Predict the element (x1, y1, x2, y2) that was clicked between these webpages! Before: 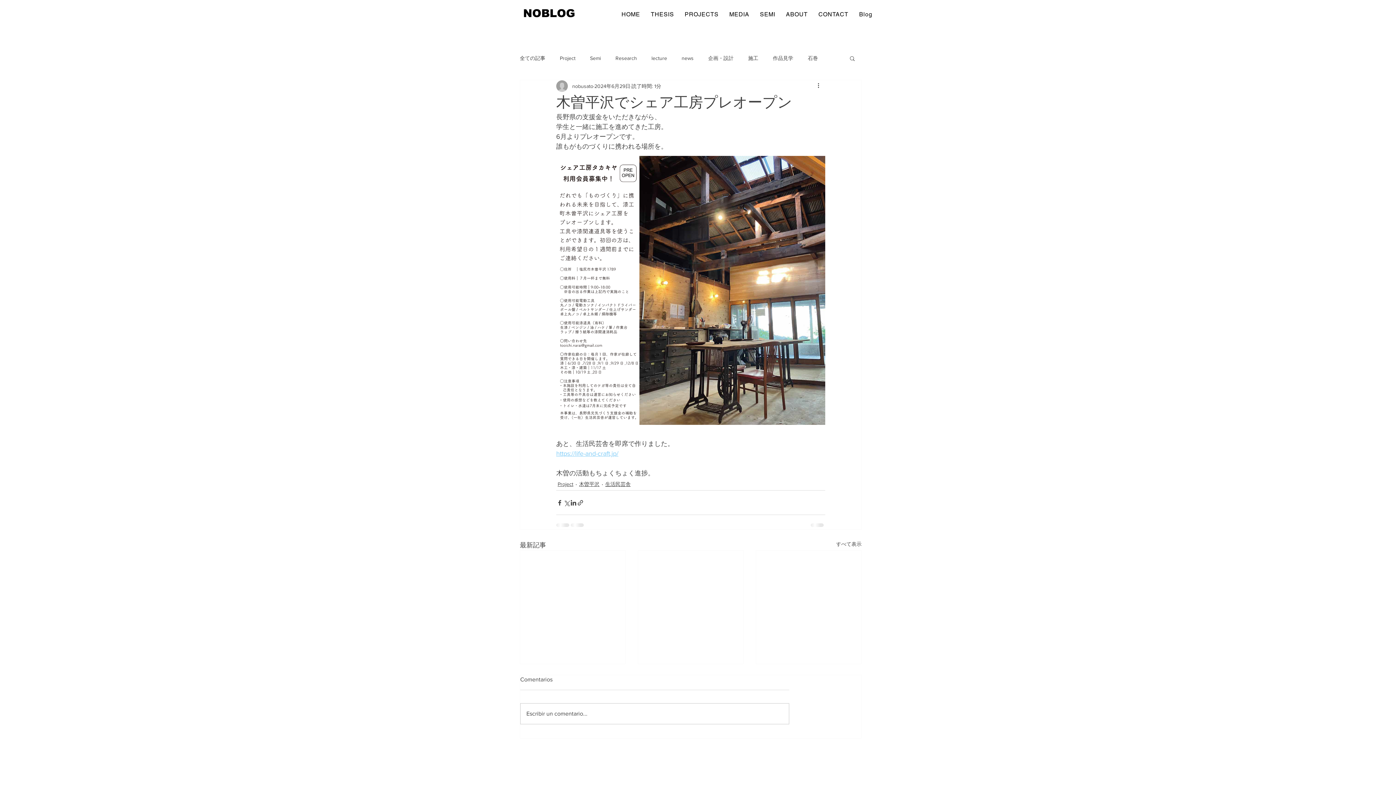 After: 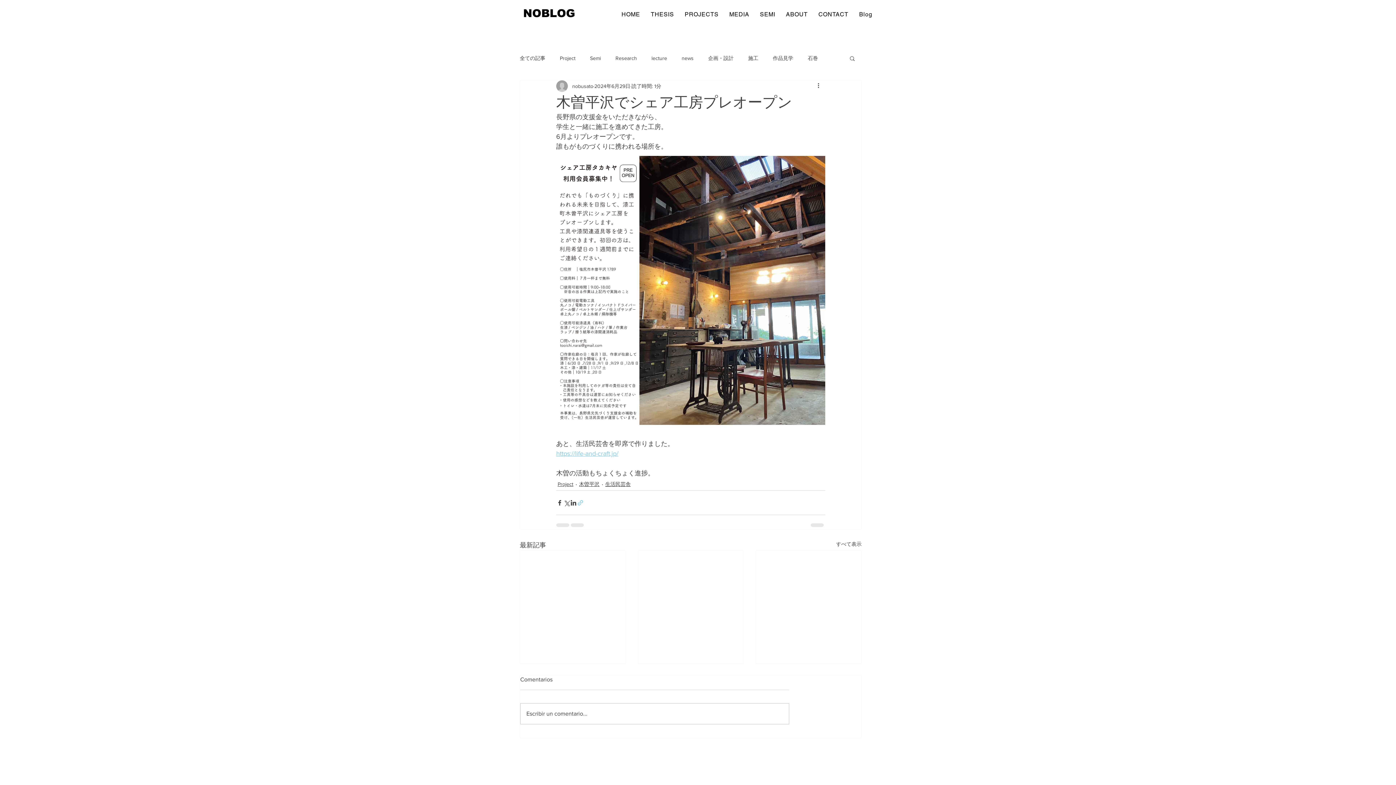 Action: bbox: (577, 499, 584, 506) label: リンクでシェア